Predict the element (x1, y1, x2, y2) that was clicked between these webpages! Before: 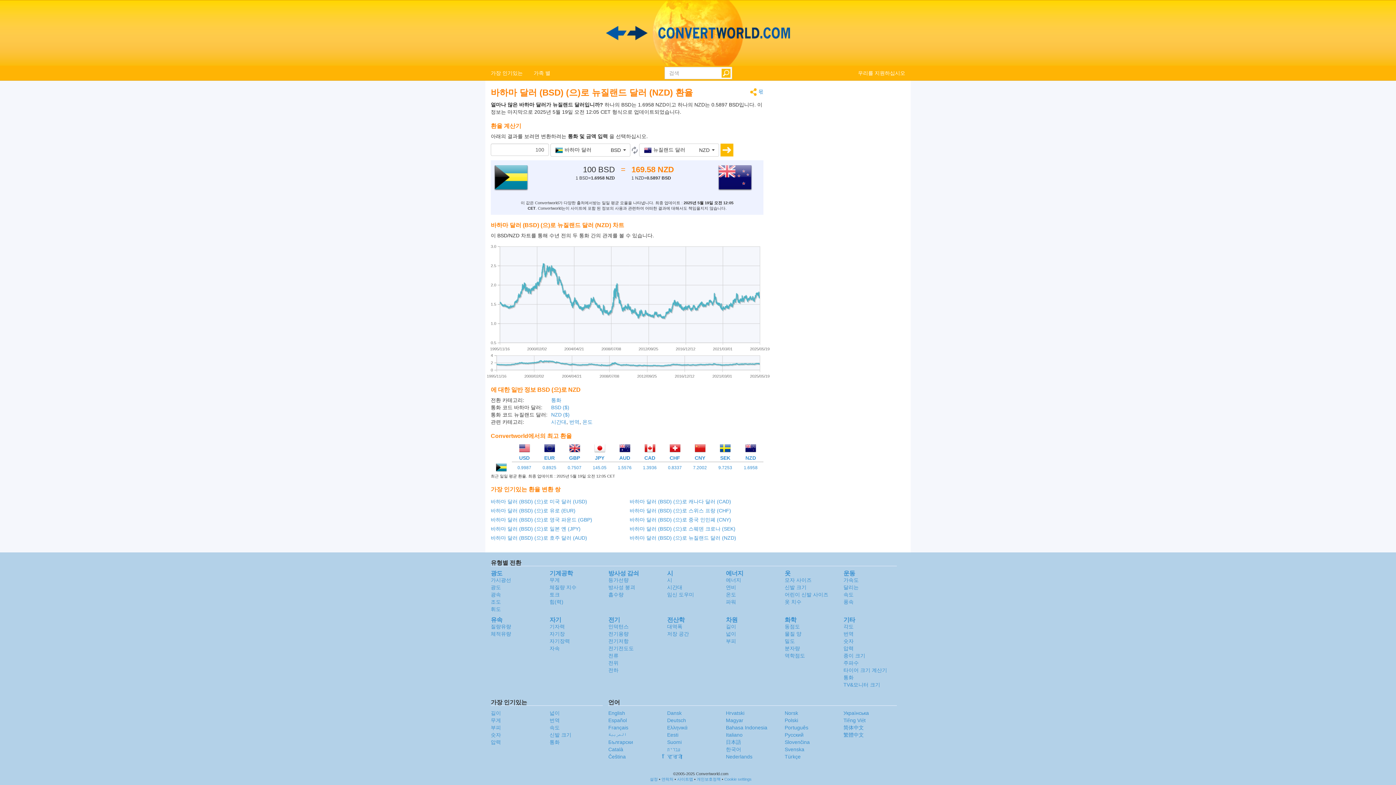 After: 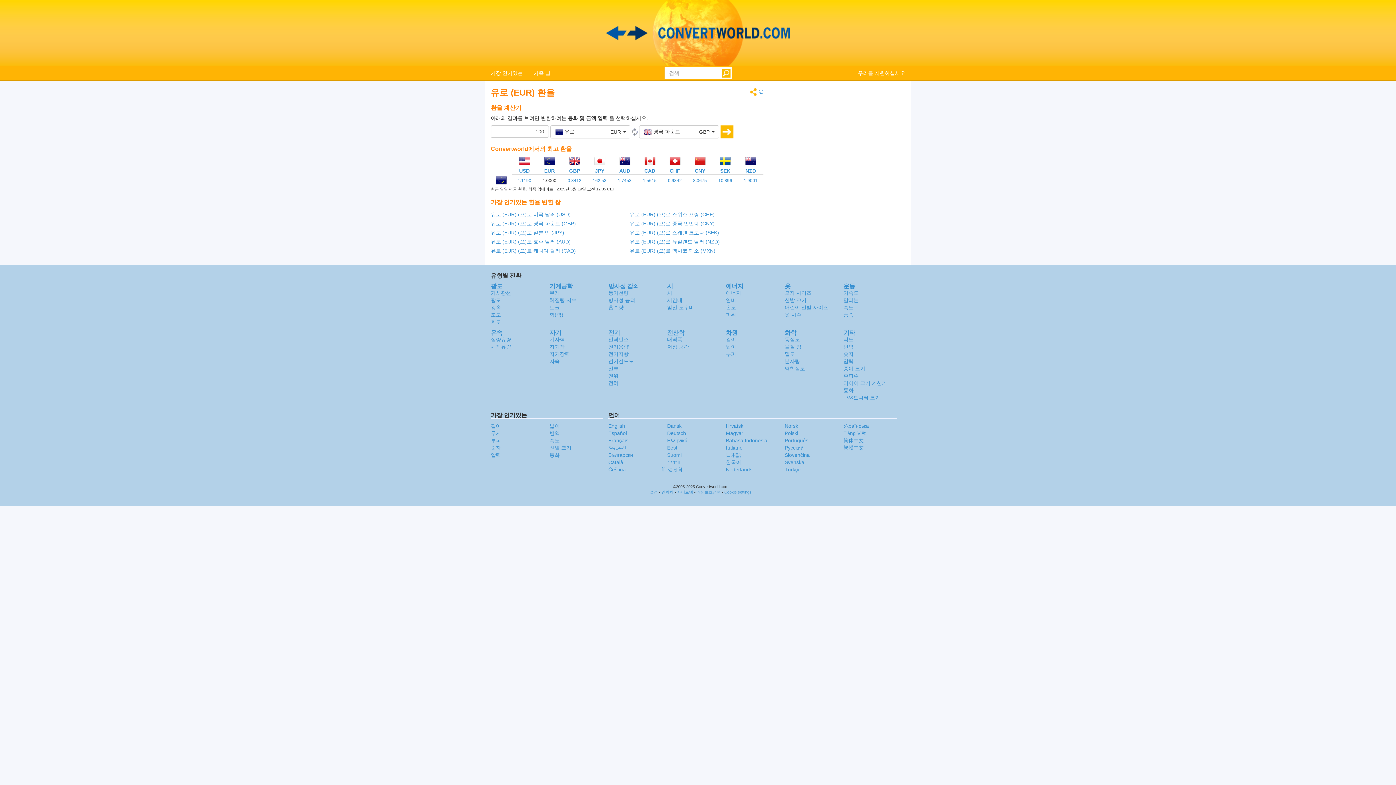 Action: bbox: (543, 445, 555, 461) label: 
EUR